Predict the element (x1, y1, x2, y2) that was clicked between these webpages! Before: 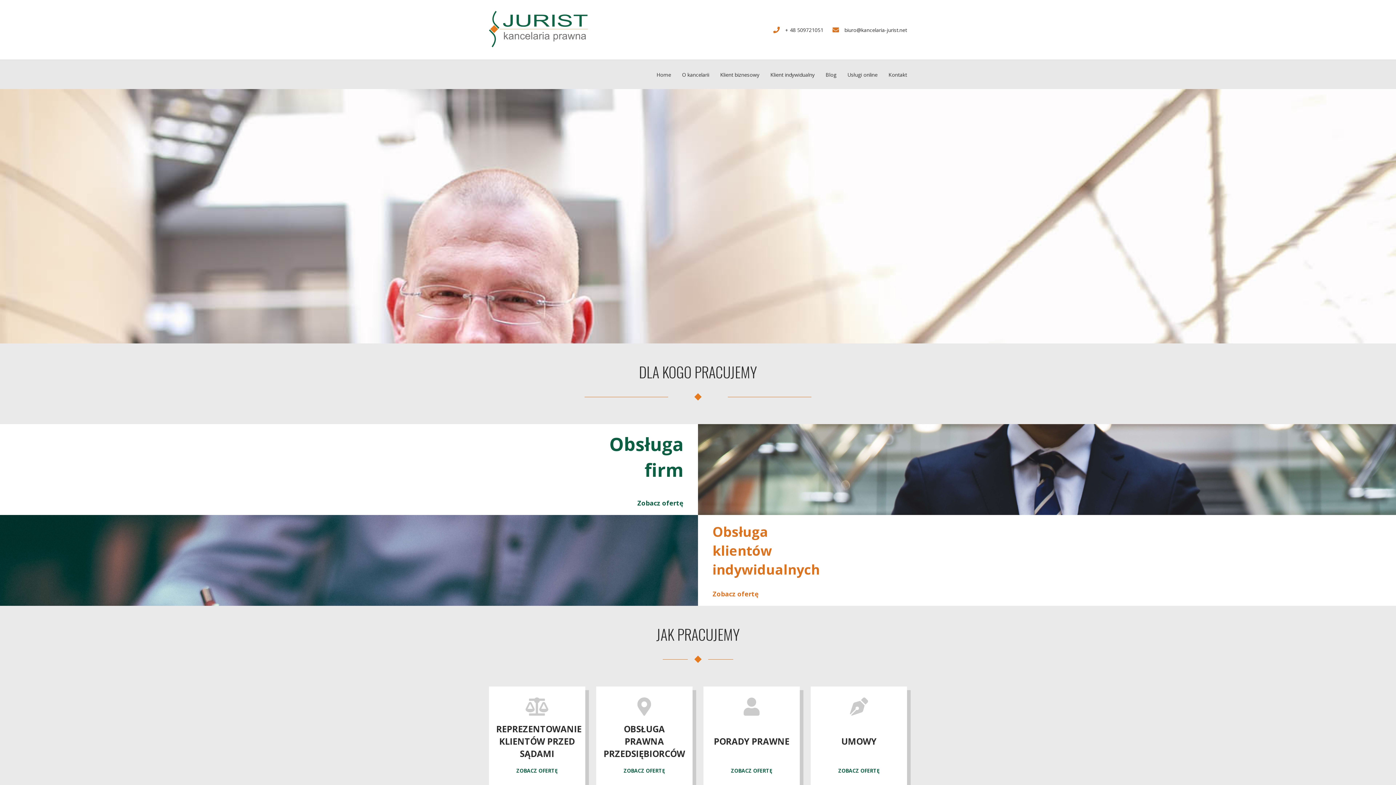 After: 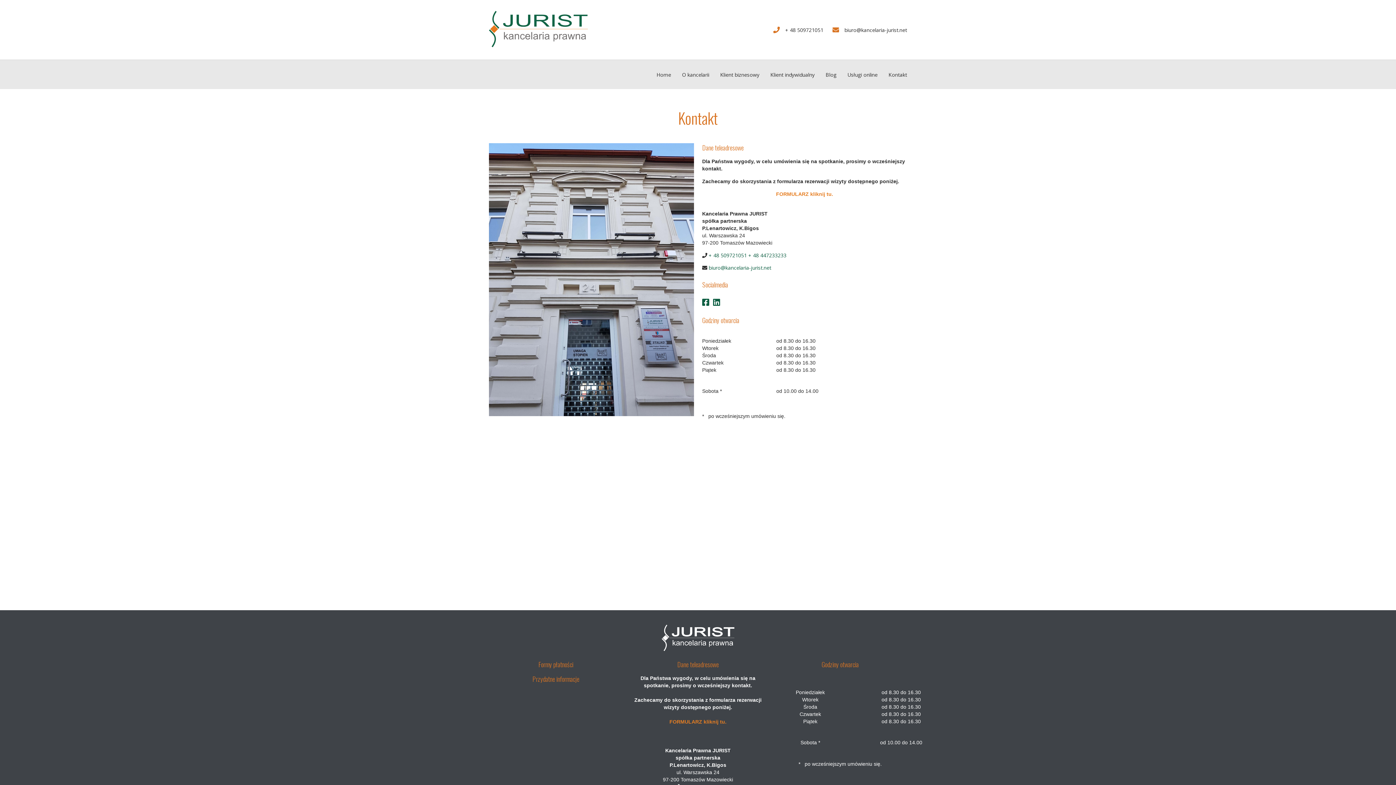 Action: bbox: (888, 69, 907, 79) label: Kontakt